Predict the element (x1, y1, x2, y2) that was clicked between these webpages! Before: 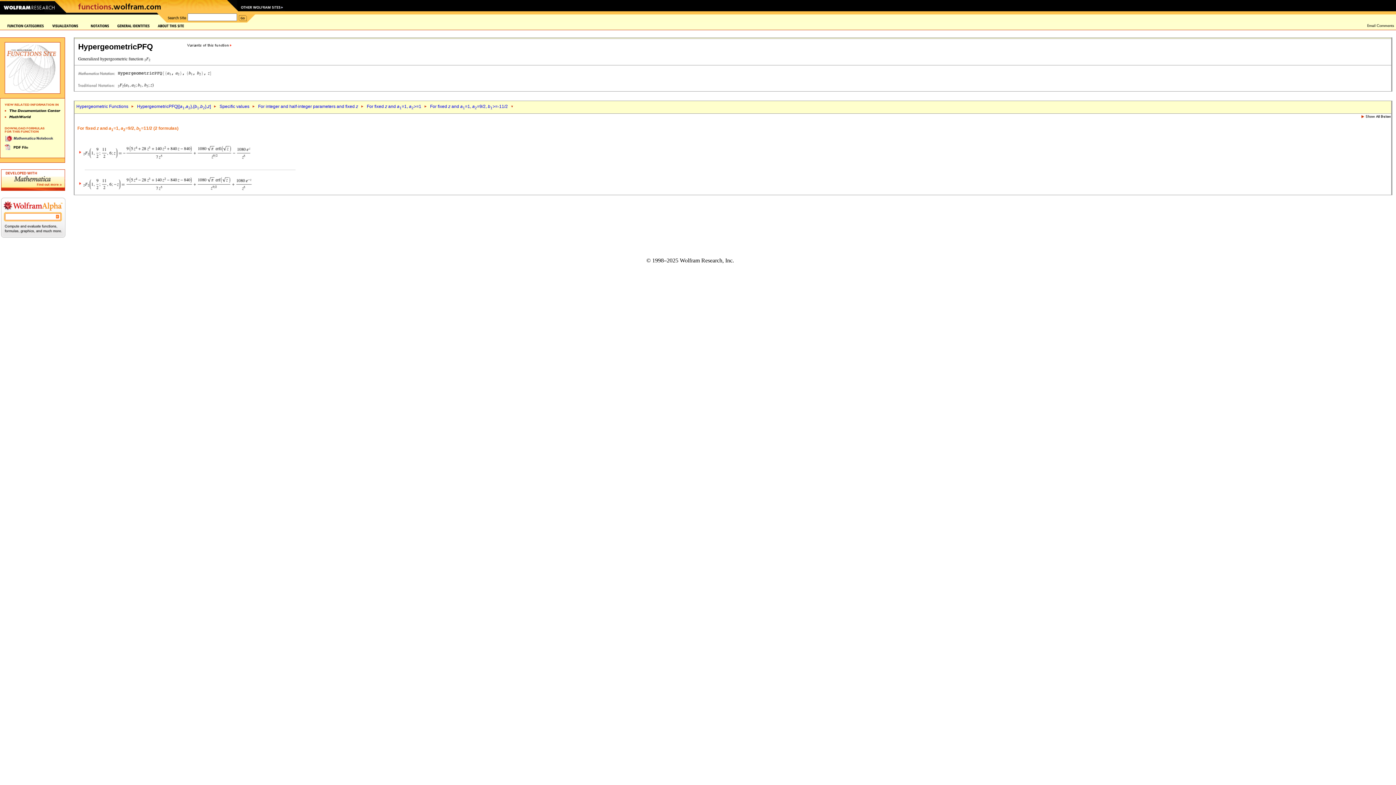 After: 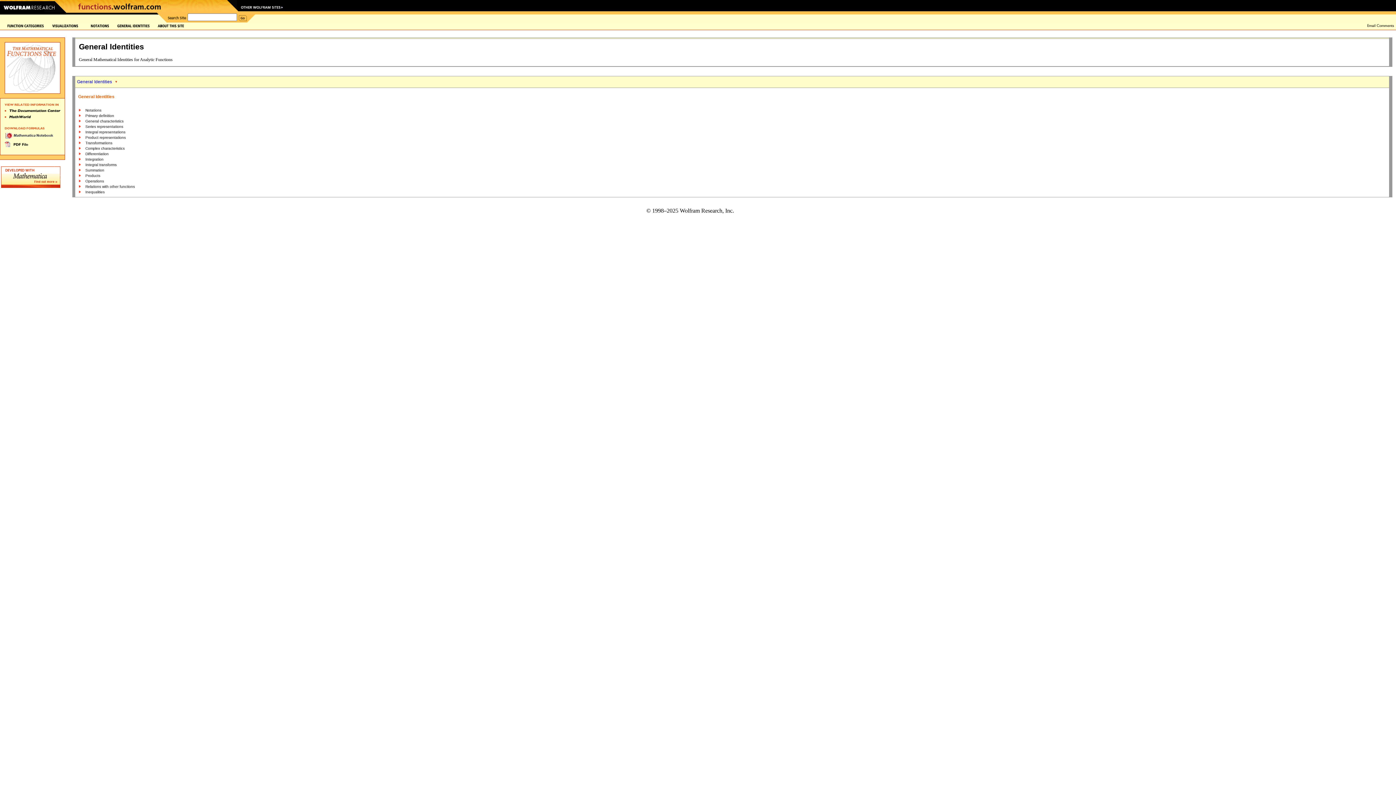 Action: bbox: (109, 23, 157, 28)